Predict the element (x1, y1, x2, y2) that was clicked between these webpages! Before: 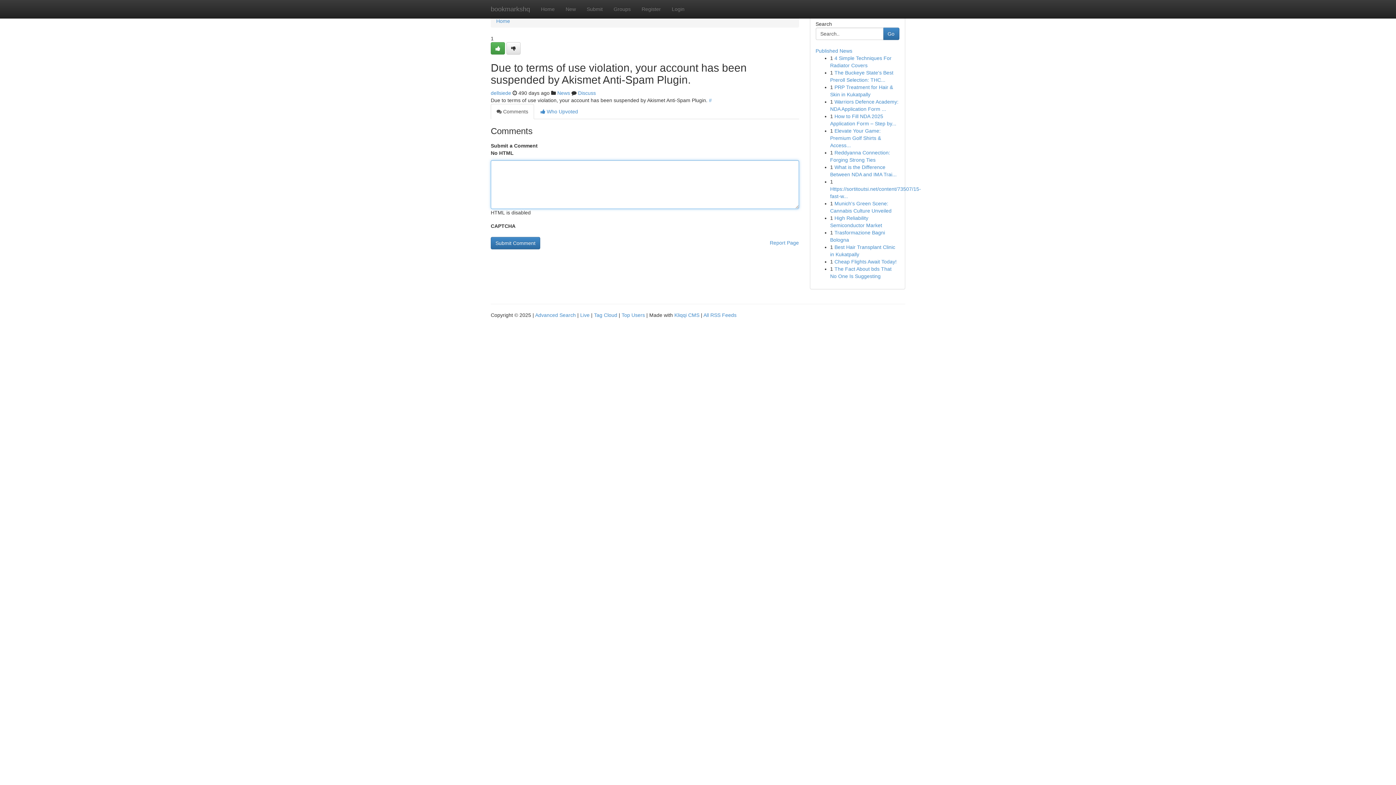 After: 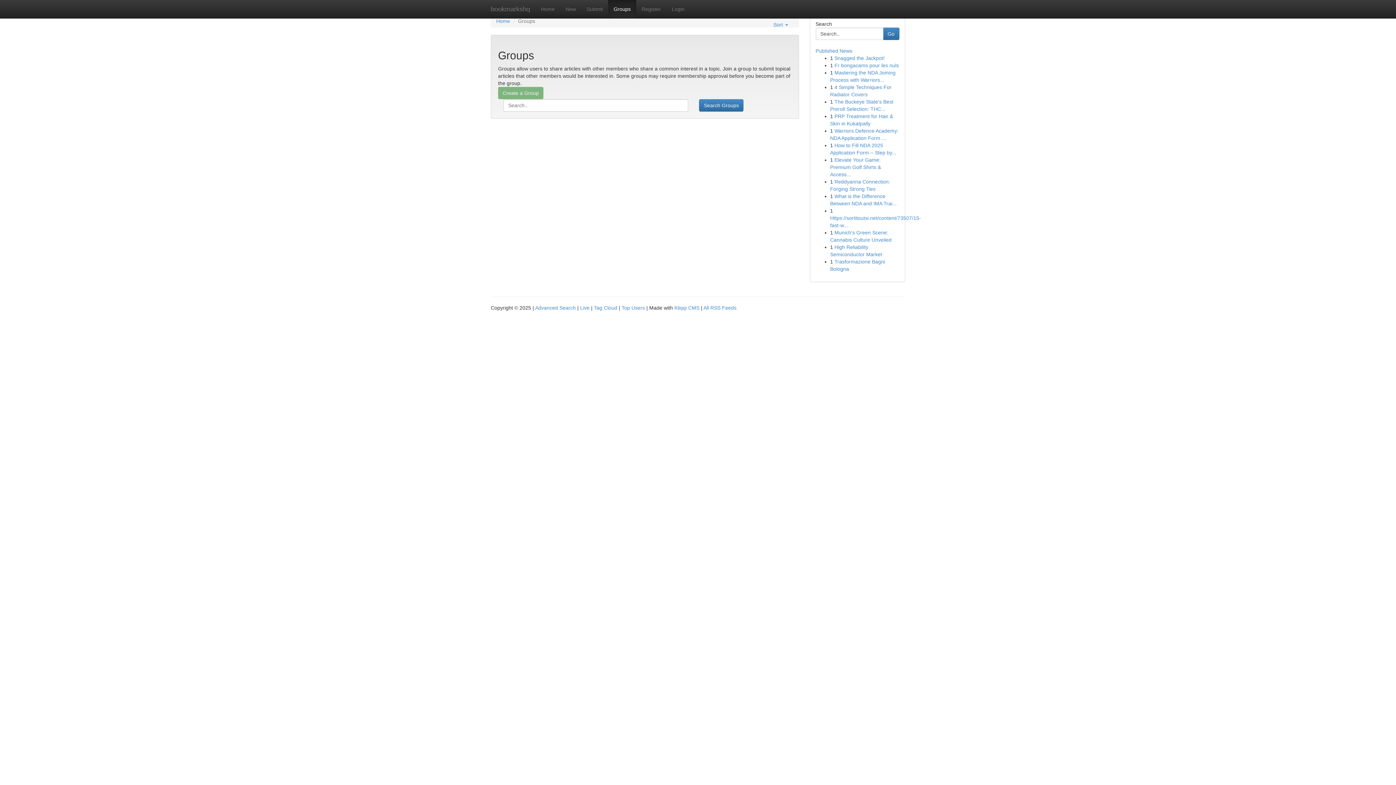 Action: bbox: (608, 0, 636, 18) label: Groups